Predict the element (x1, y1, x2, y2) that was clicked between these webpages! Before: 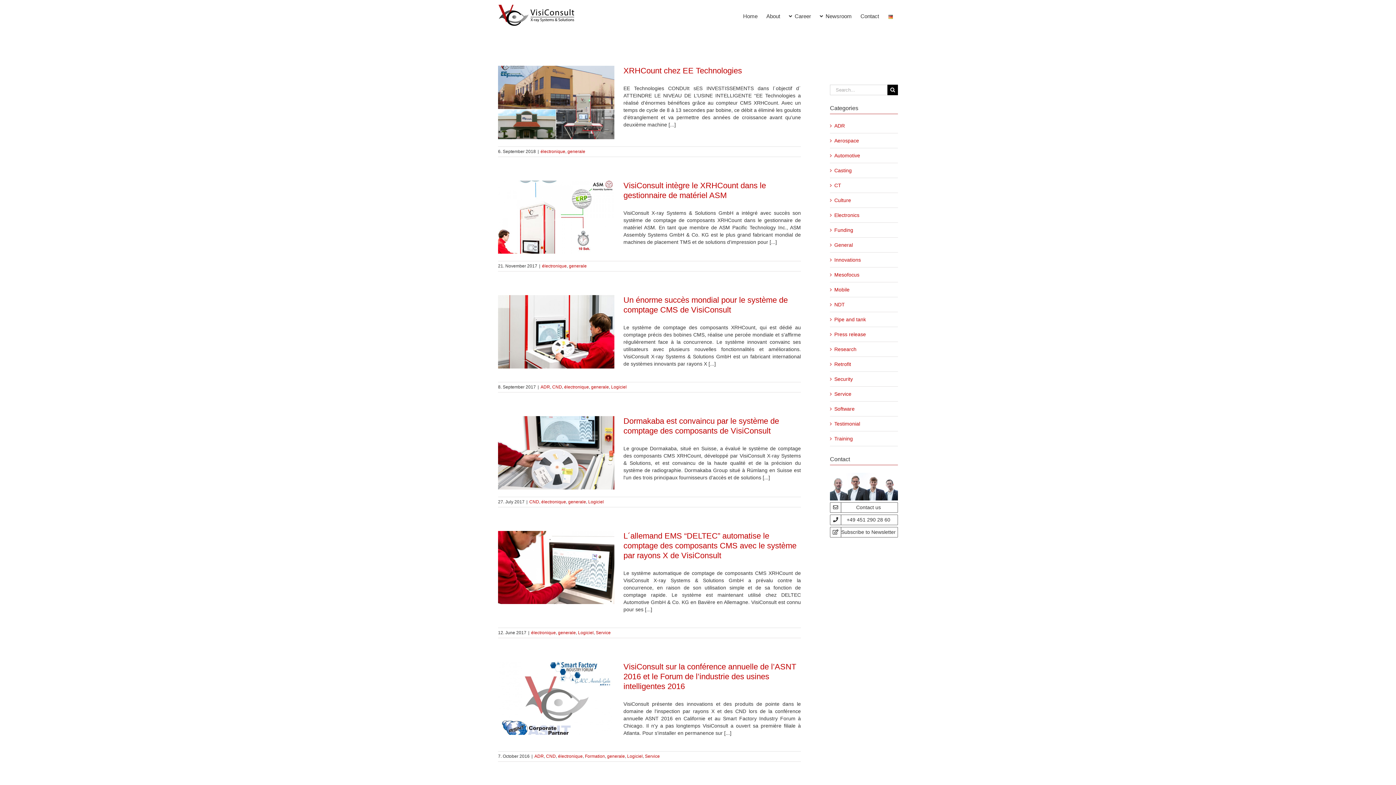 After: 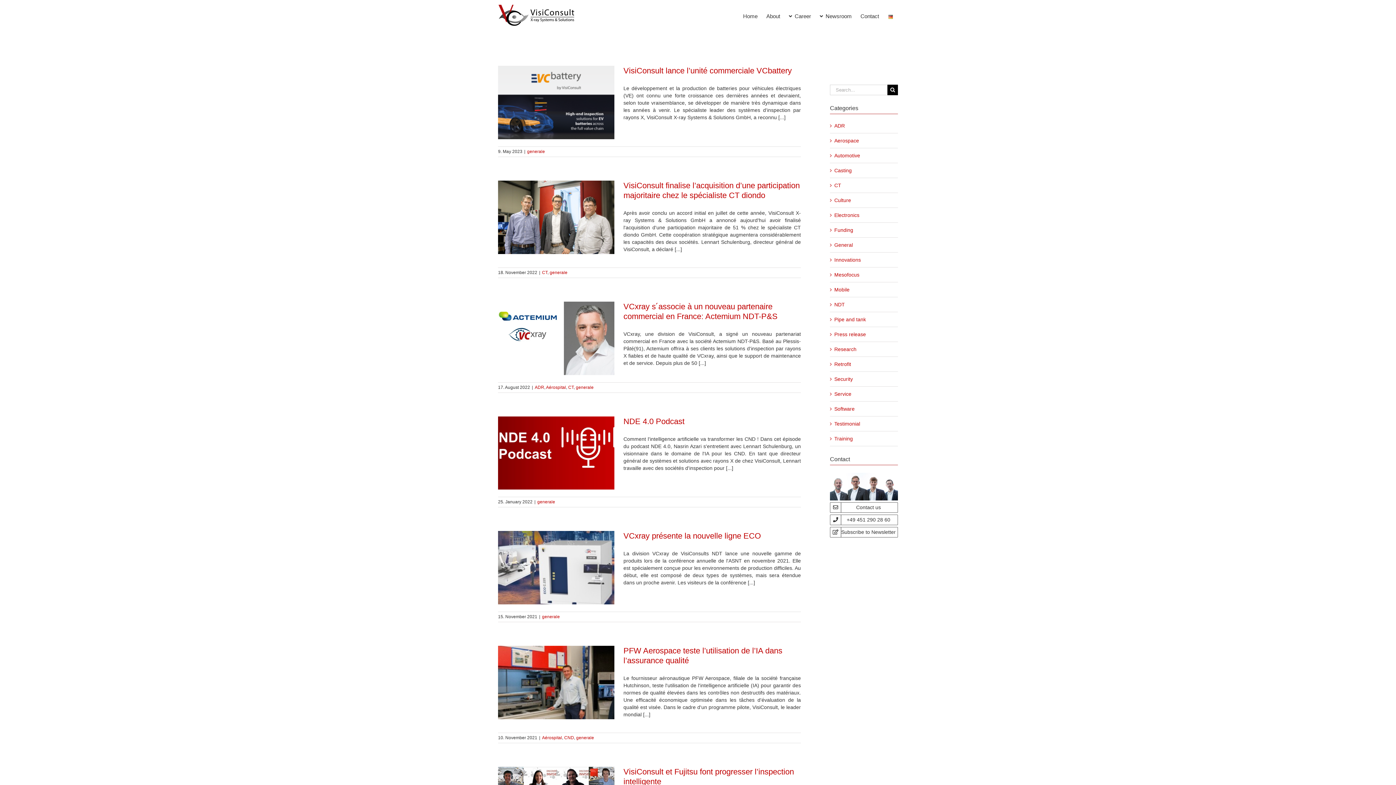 Action: bbox: (568, 499, 586, 504) label: generale